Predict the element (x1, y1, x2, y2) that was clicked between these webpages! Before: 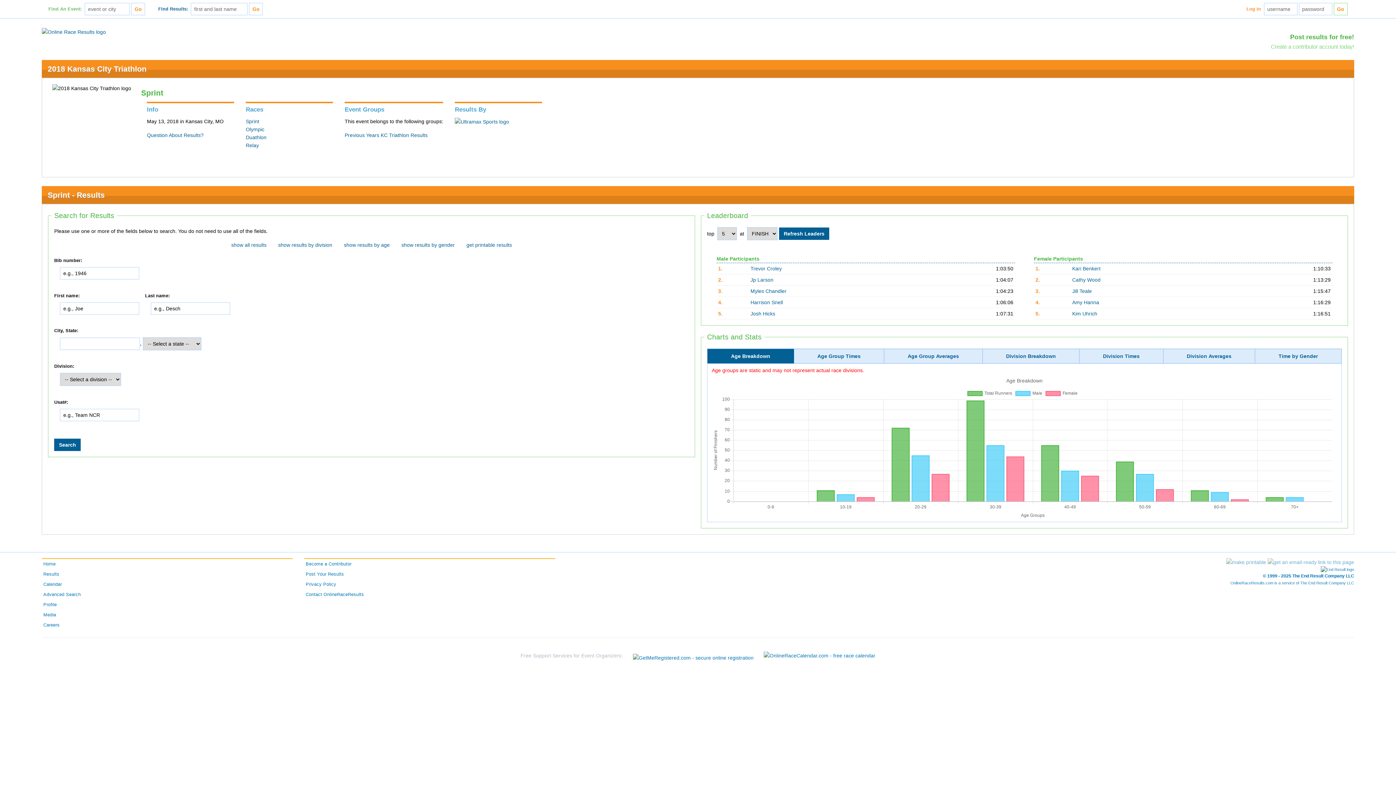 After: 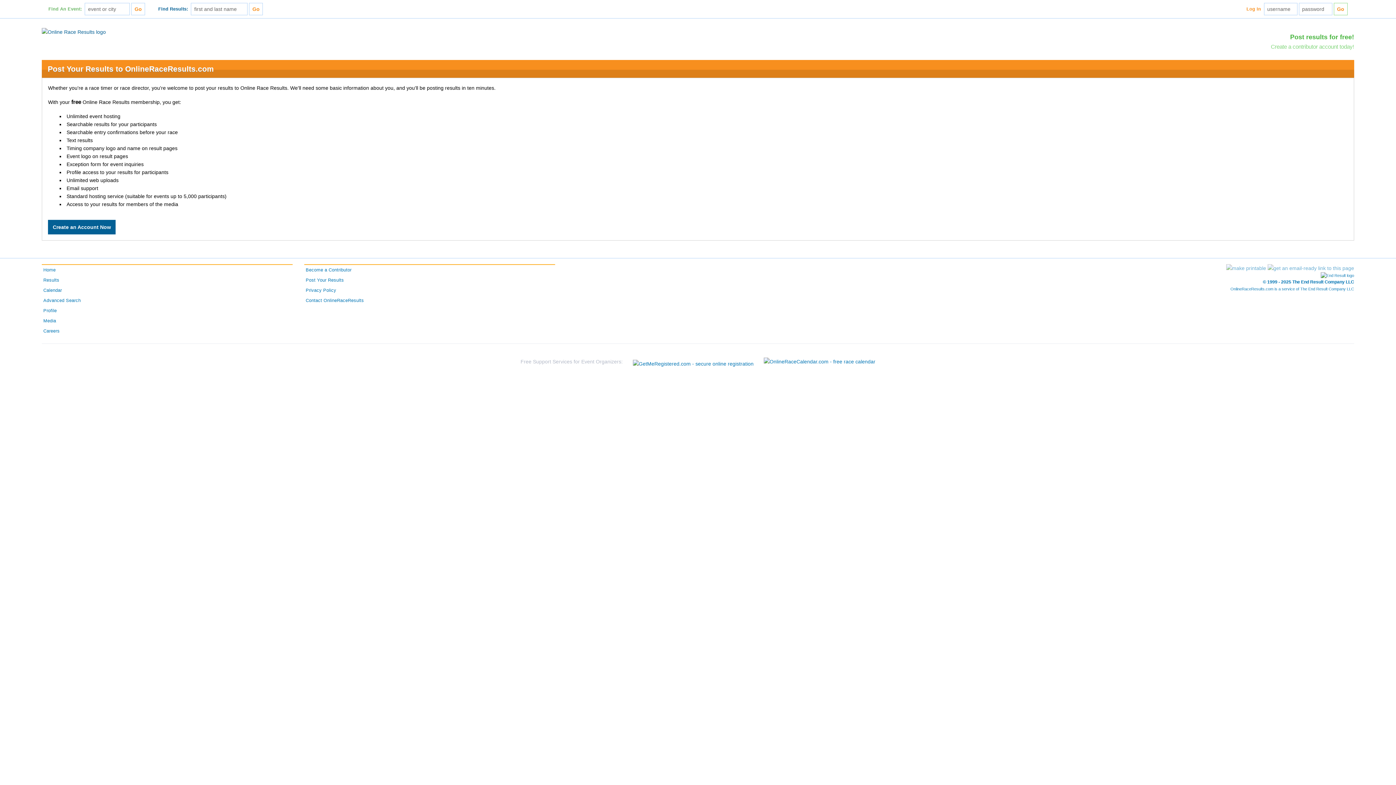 Action: bbox: (304, 559, 555, 569) label: Become a Contributor